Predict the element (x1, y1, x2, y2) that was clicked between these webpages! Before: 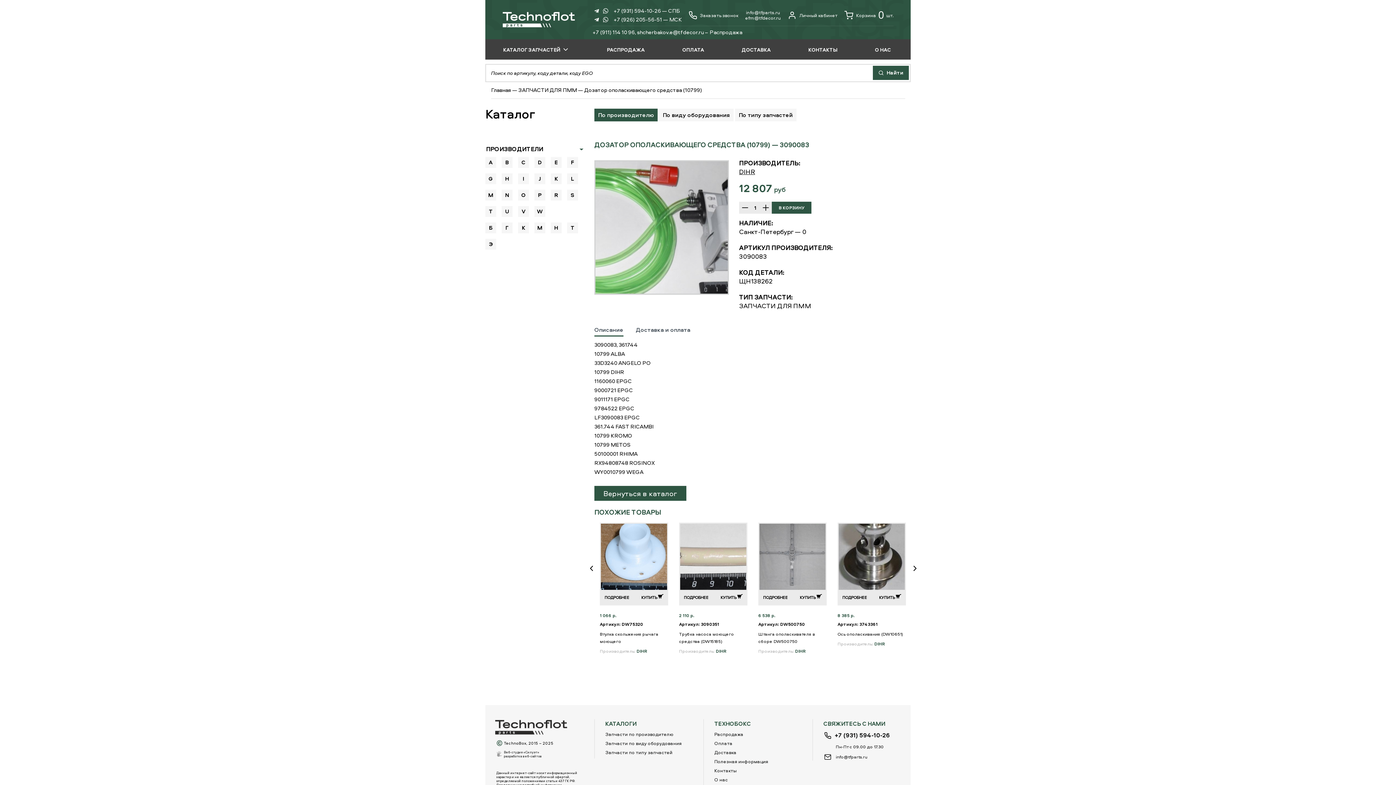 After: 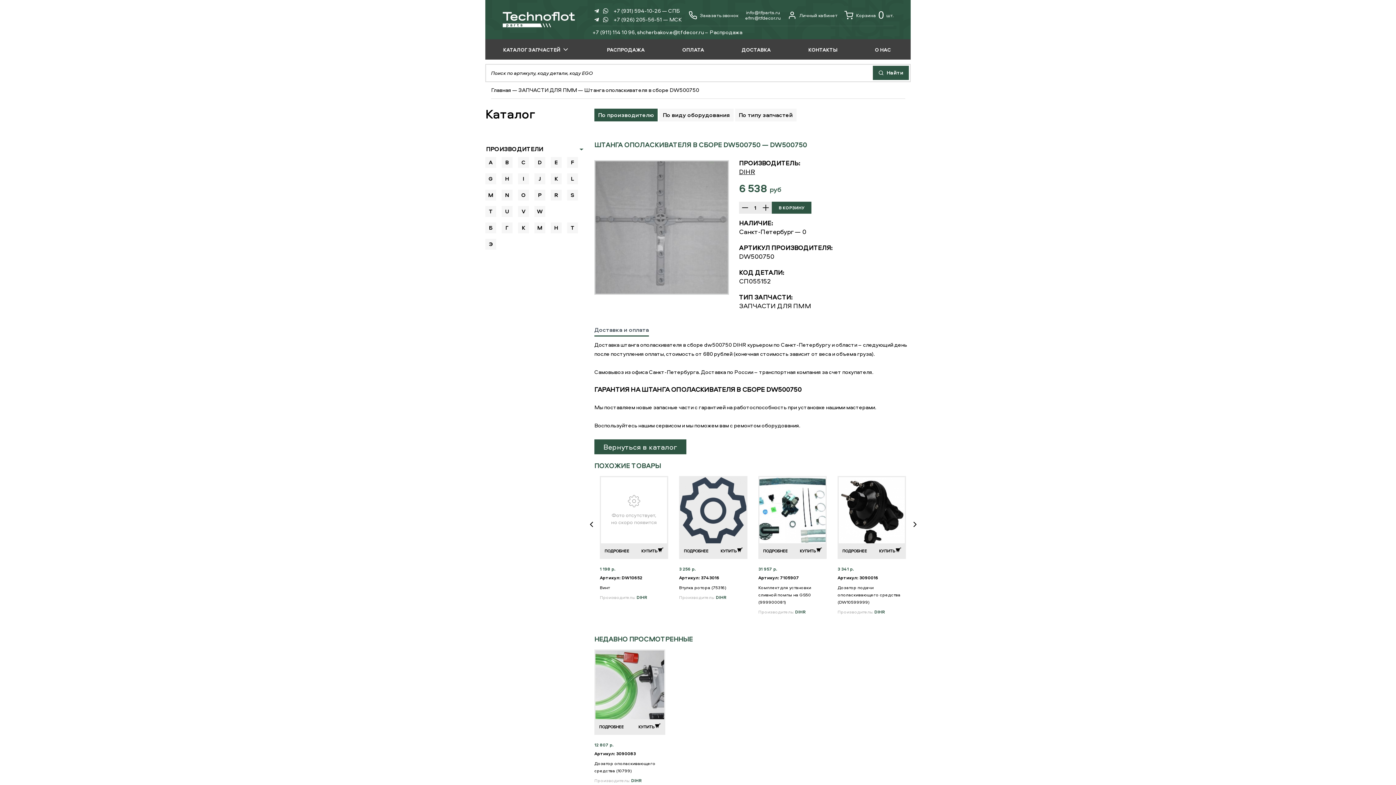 Action: label: ПОДРОБНЕЕ
КУПИТЬ

6 538 р.

Артикул: DW500750
Штанга ополаскивателя в сборе DW500750
Производитель: DIHR bbox: (758, 522, 826, 655)